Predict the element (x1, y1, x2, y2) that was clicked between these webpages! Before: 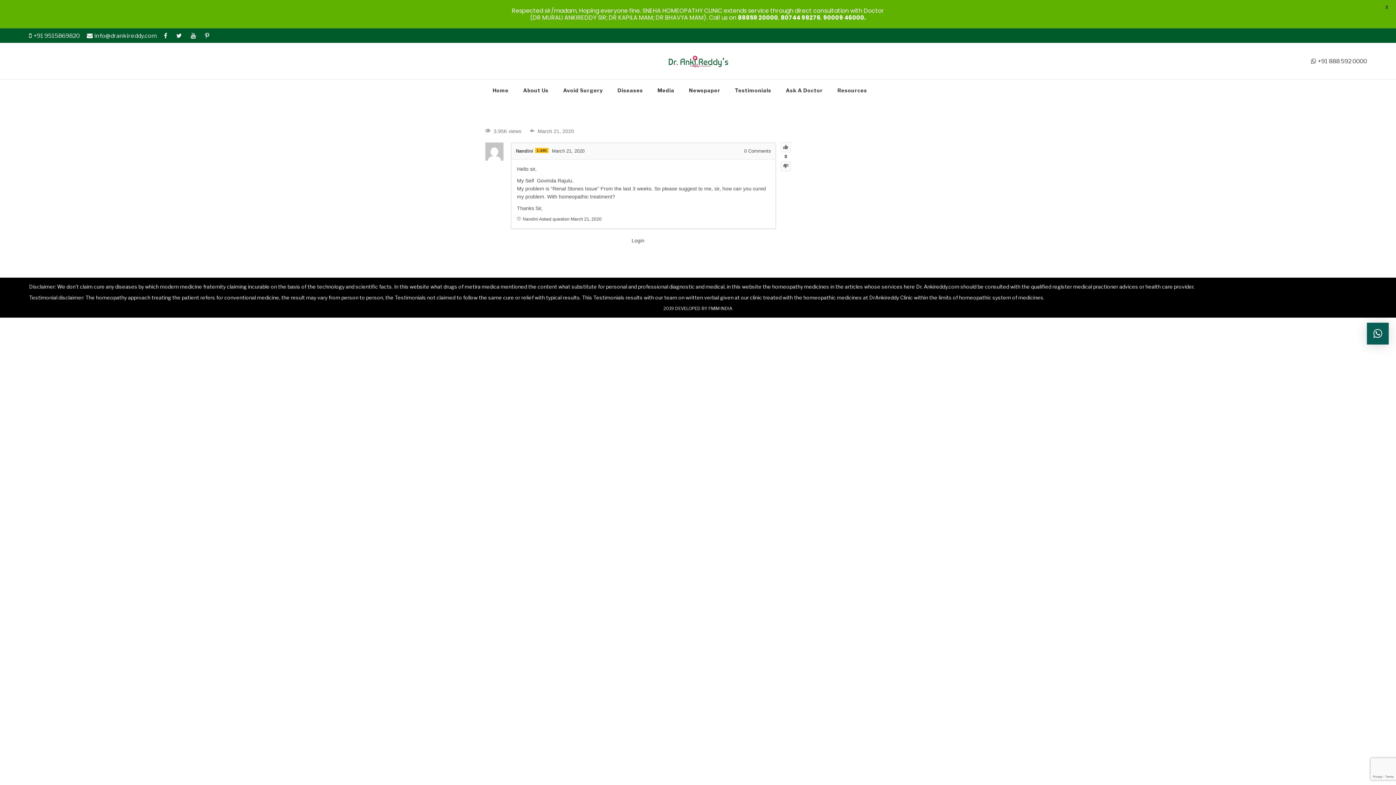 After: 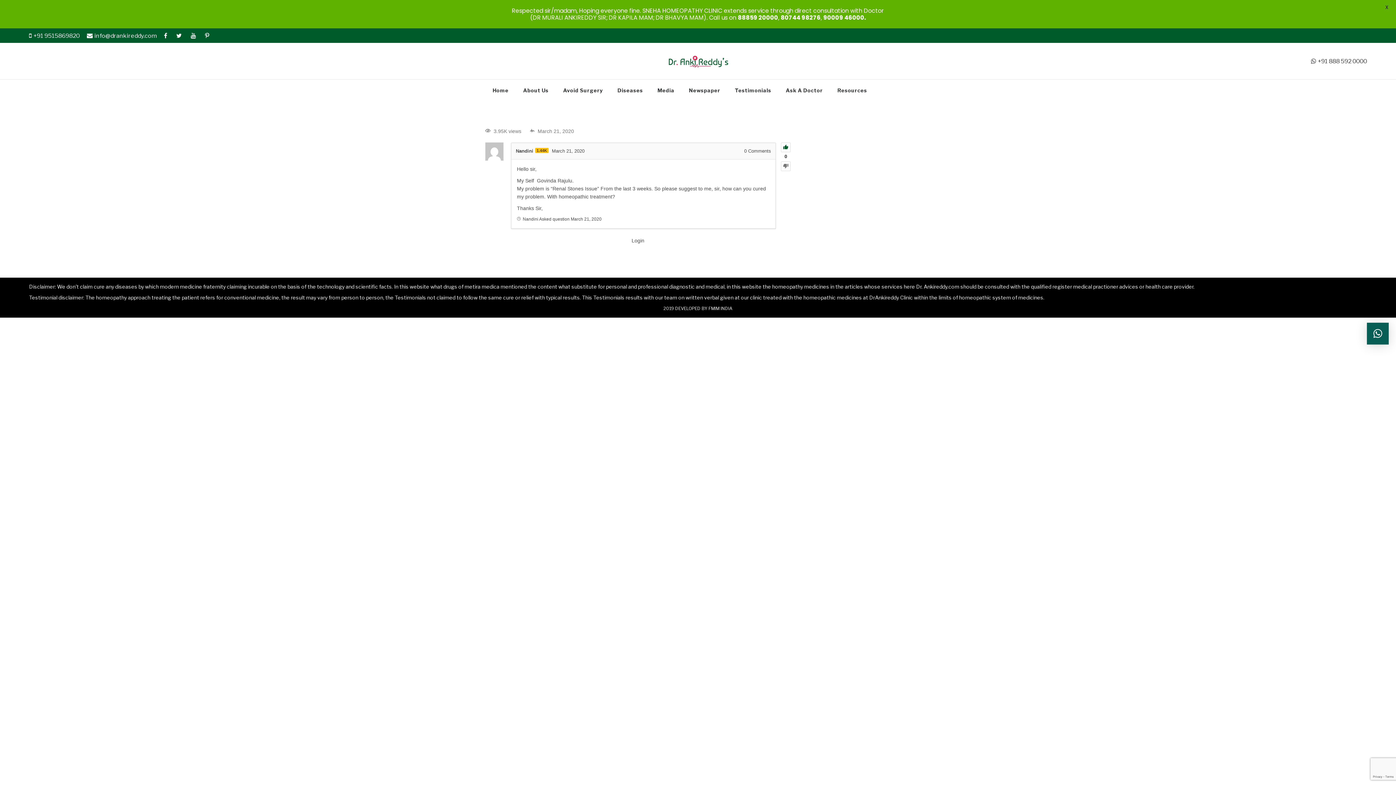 Action: bbox: (781, 142, 790, 152)